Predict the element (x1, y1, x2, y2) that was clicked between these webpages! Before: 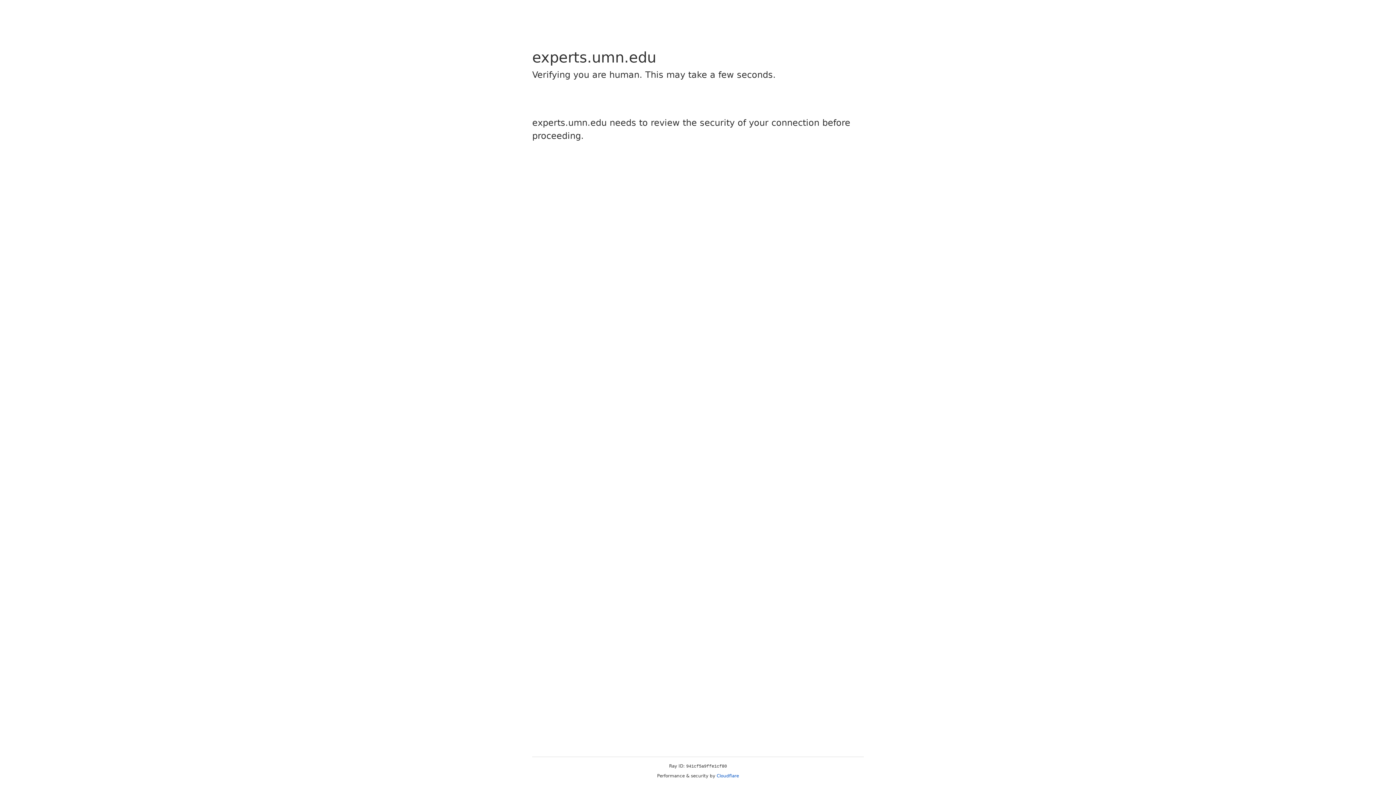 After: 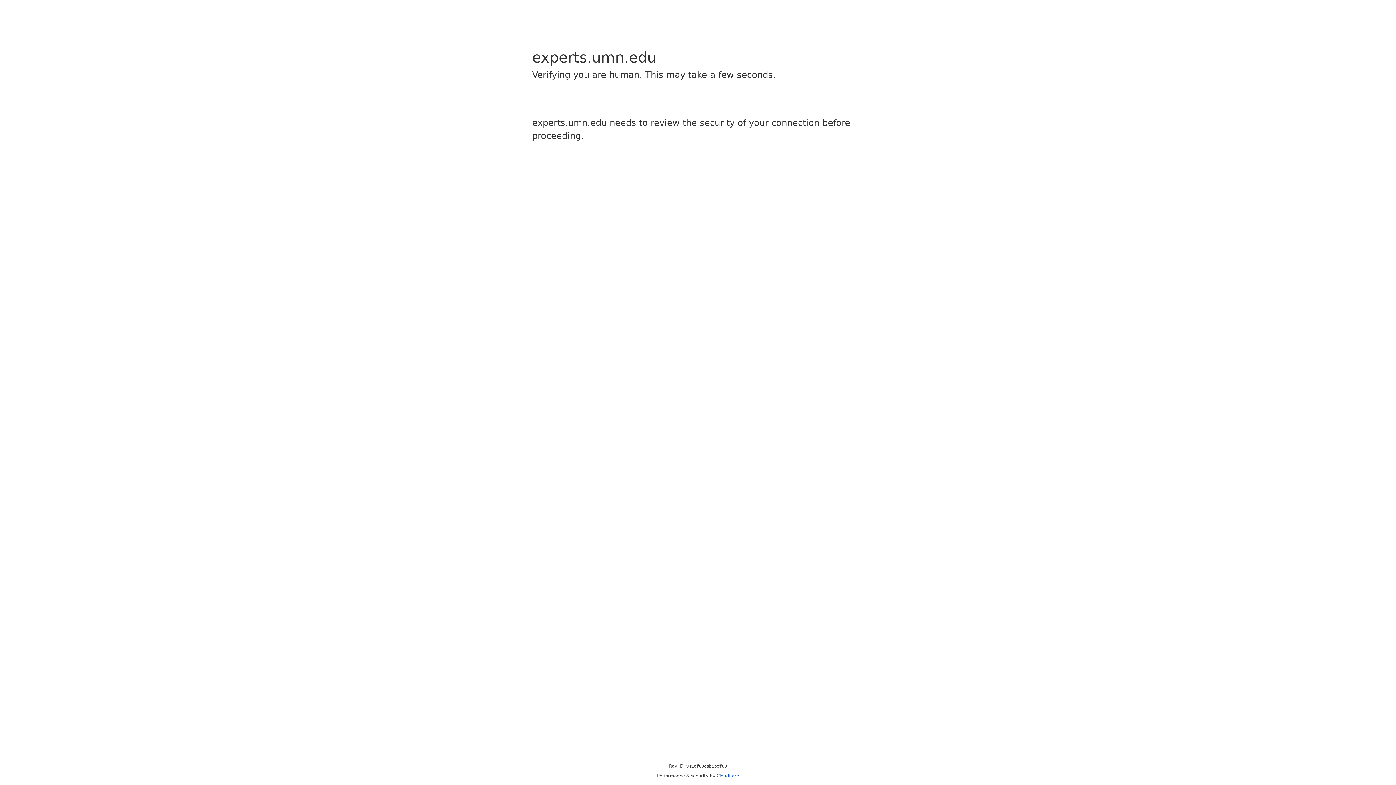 Action: bbox: (716, 773, 739, 778) label: Cloudflare